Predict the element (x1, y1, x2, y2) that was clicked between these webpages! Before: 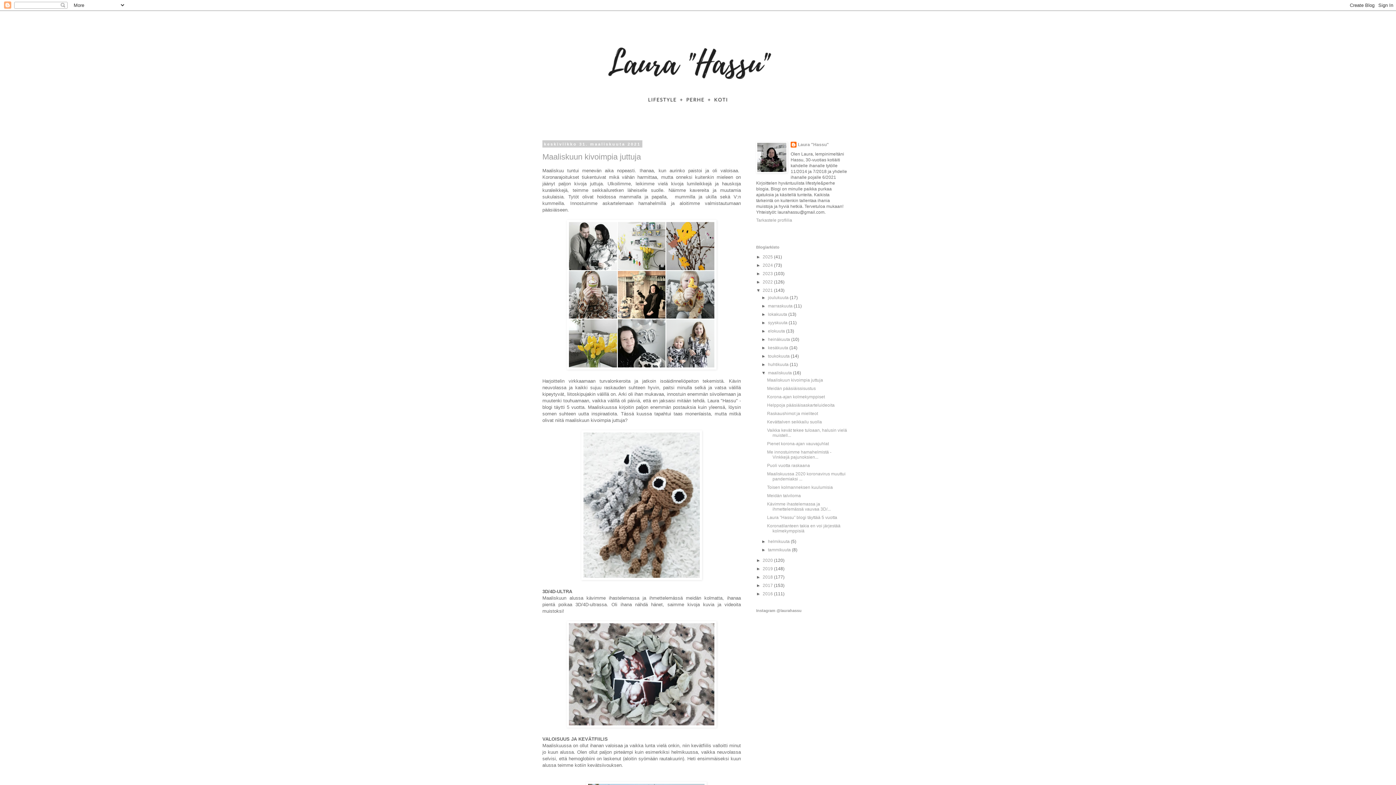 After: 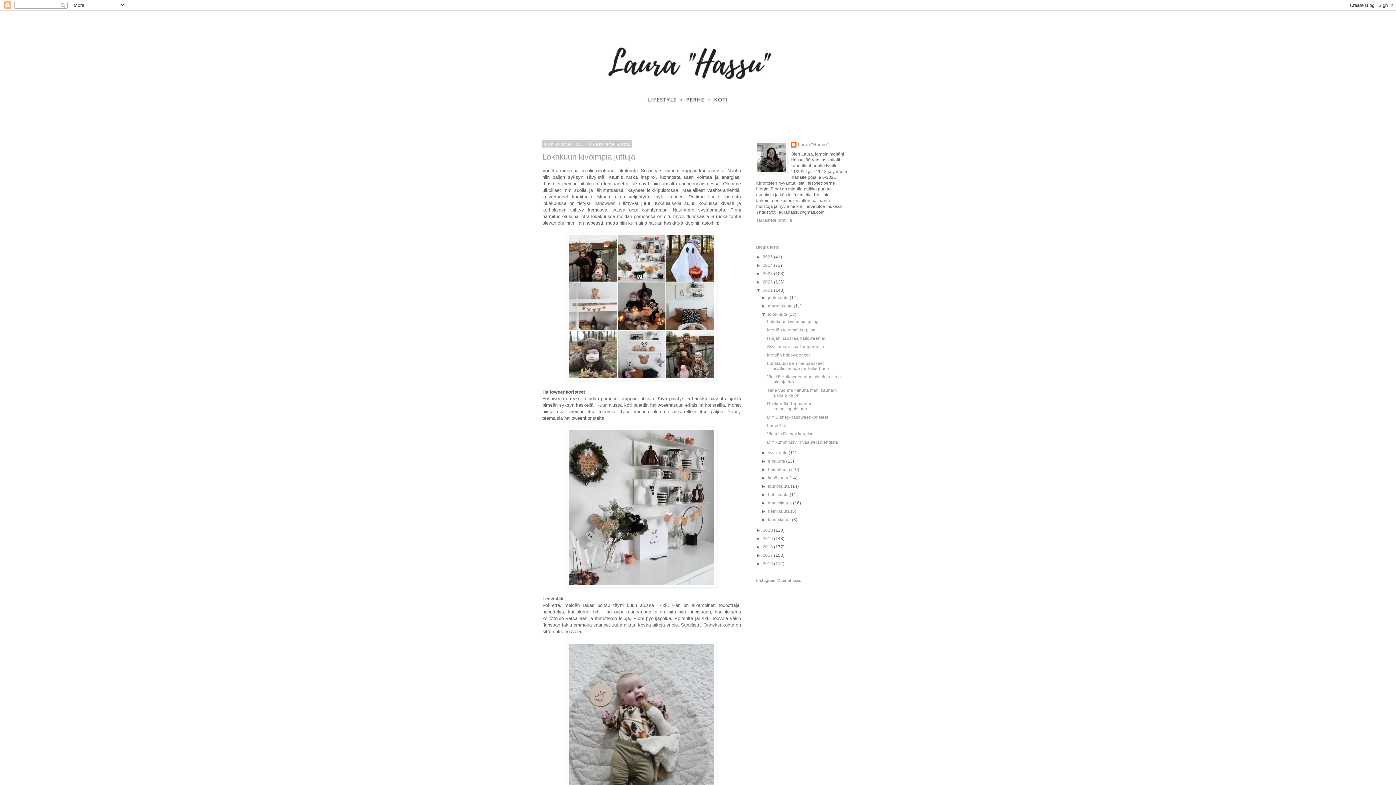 Action: label: lokakuuta  bbox: (768, 312, 788, 317)